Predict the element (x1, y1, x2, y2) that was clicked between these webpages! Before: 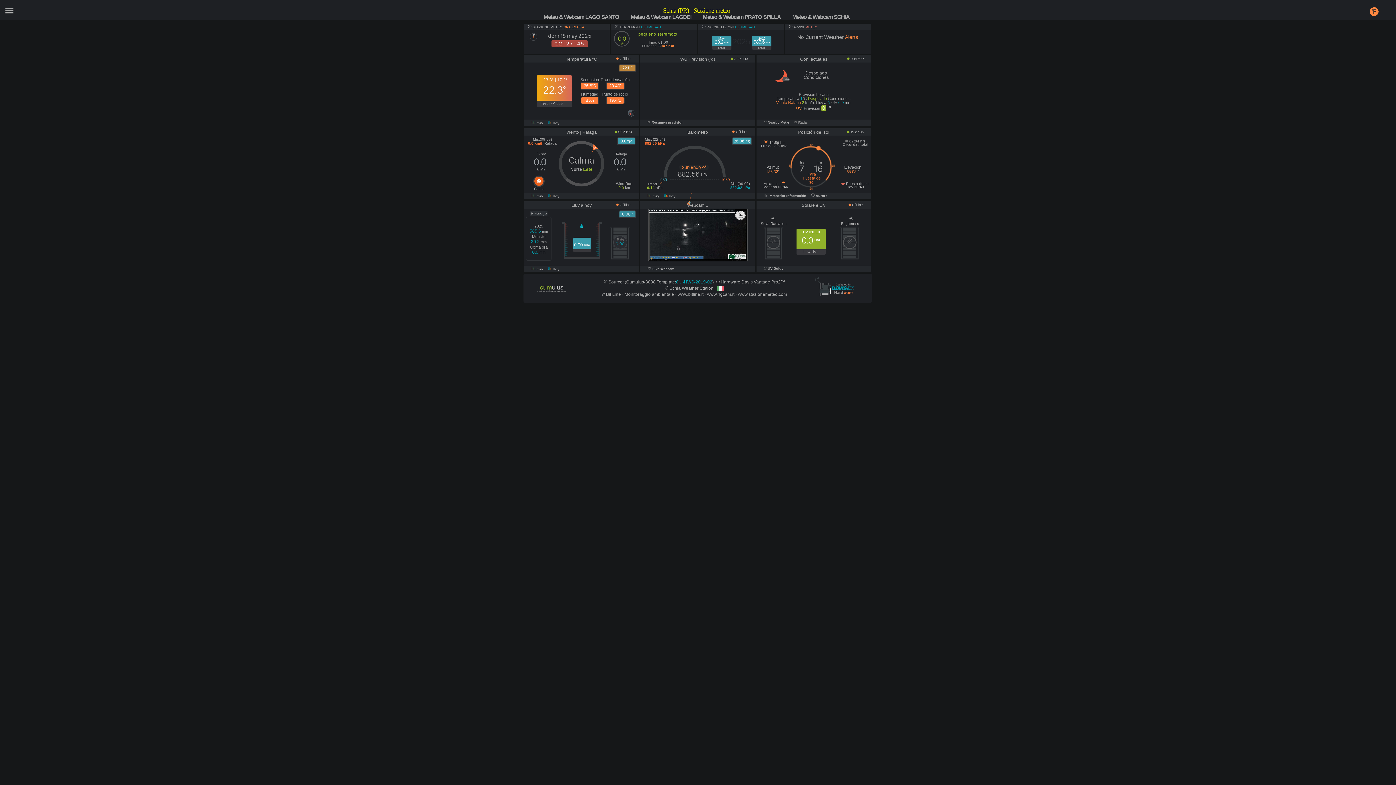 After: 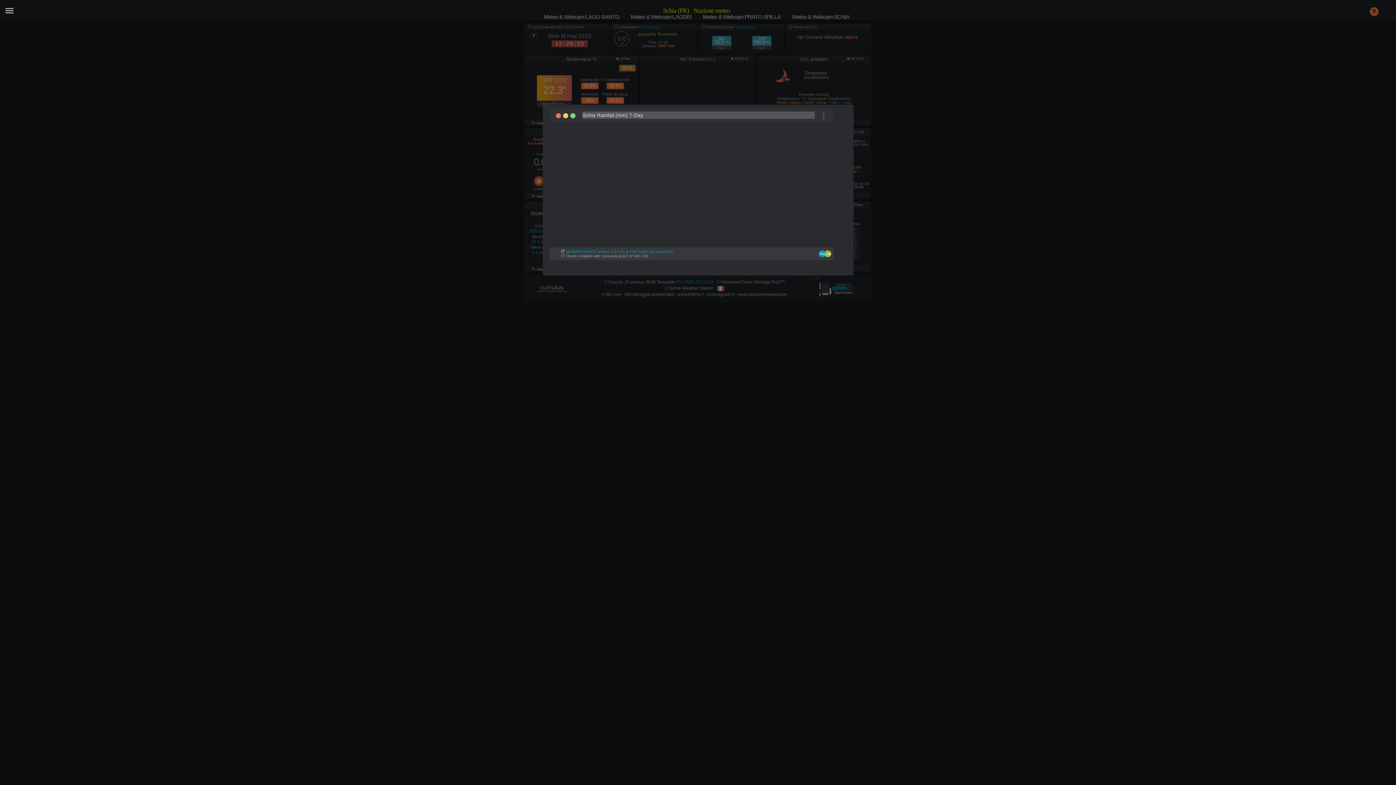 Action: bbox: (531, 267, 544, 271) label:  may 